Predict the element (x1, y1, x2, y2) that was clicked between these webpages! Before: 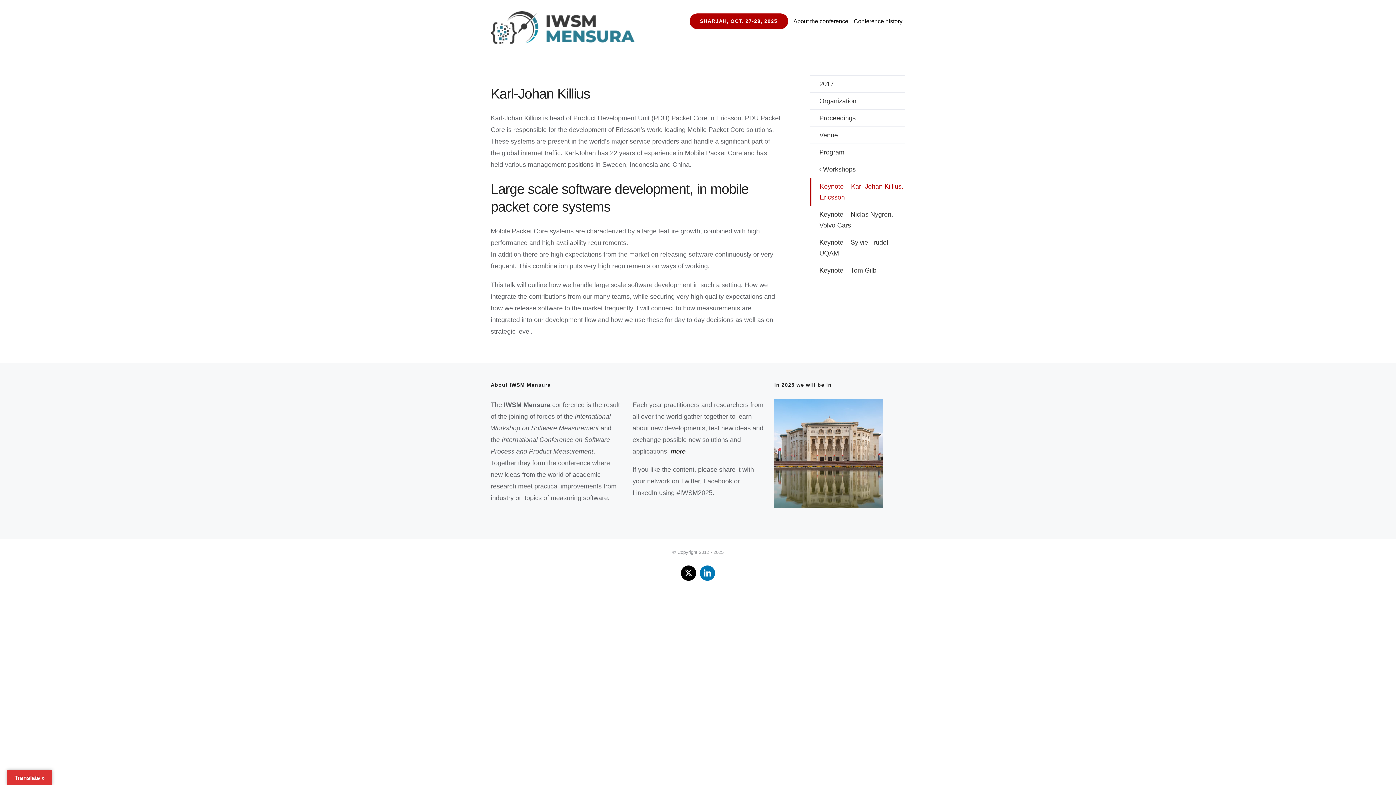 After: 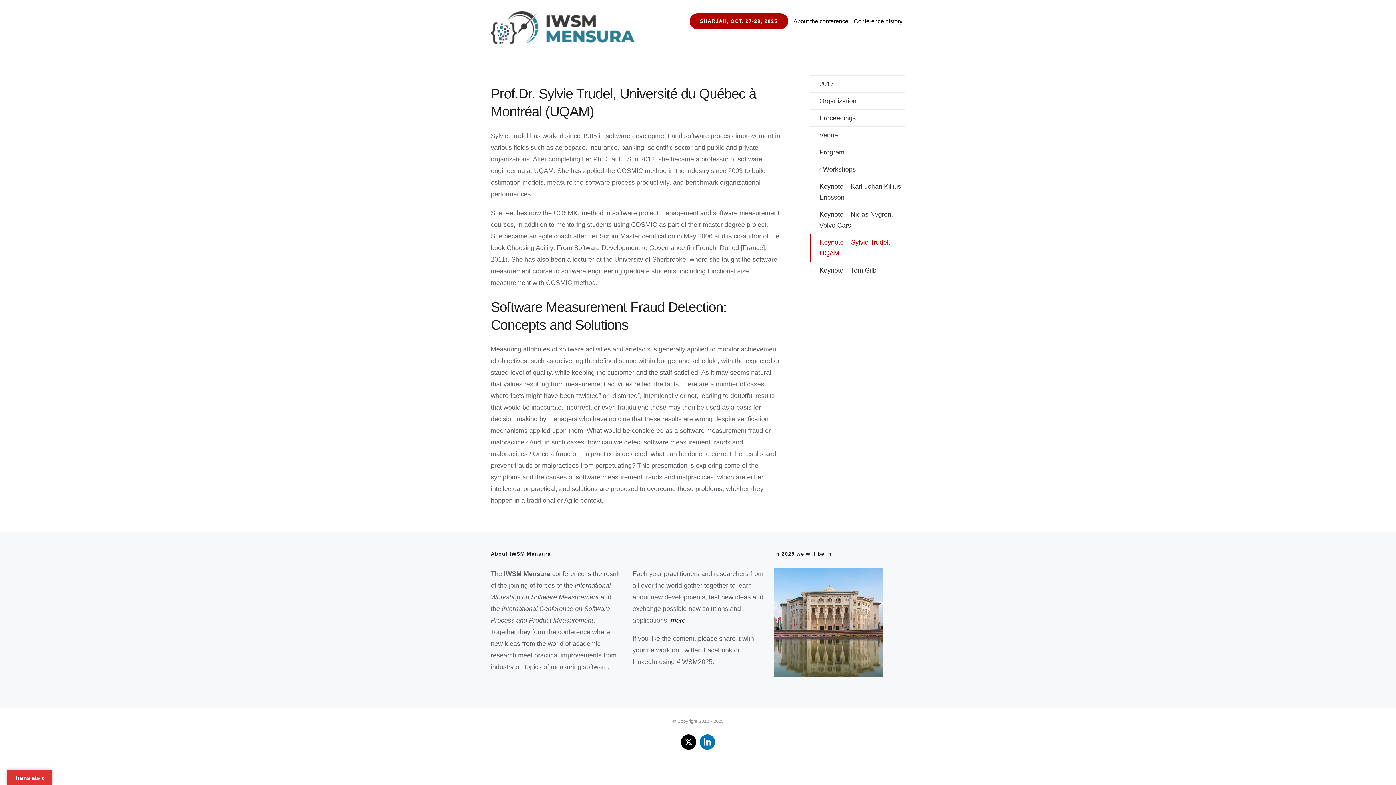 Action: bbox: (810, 234, 905, 262) label: Keynote – Sylvie Trudel, UQAM